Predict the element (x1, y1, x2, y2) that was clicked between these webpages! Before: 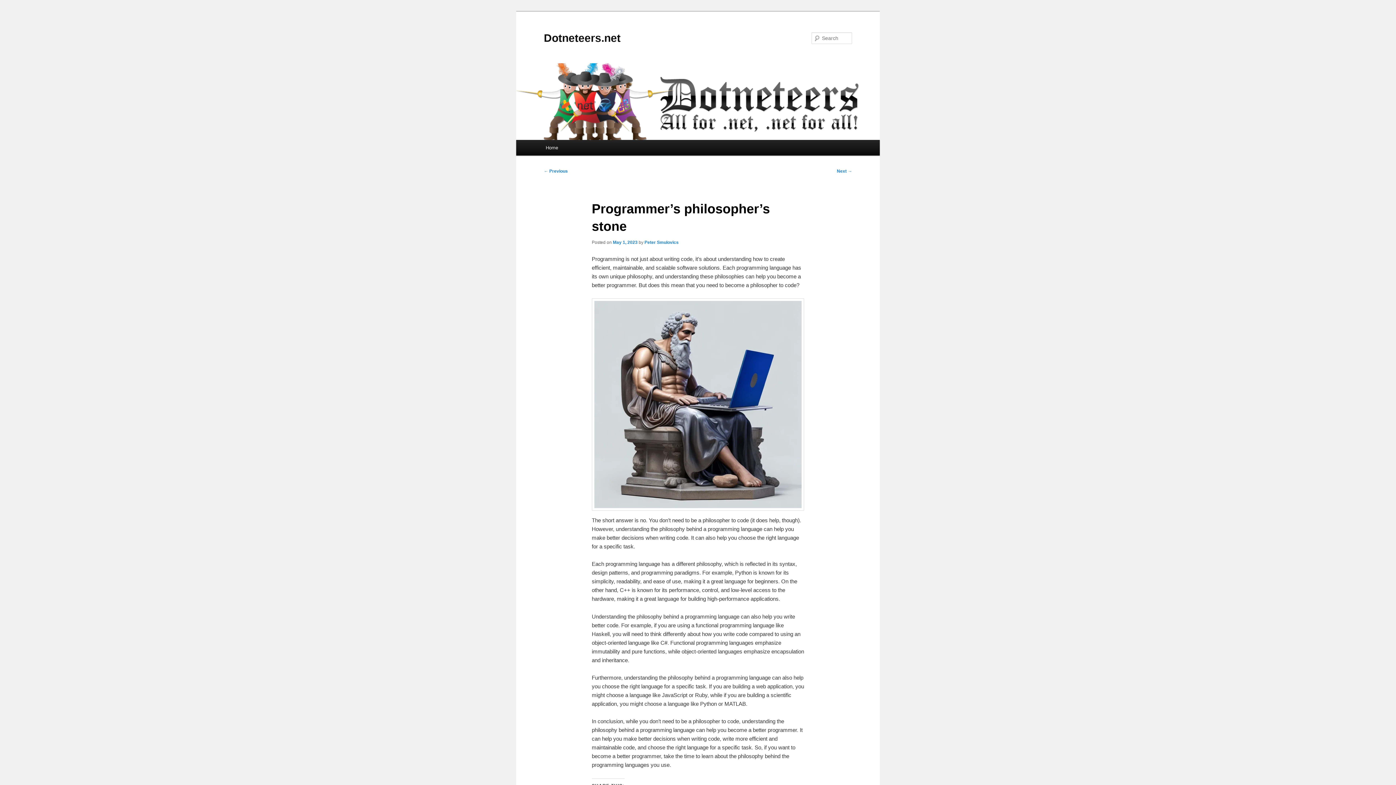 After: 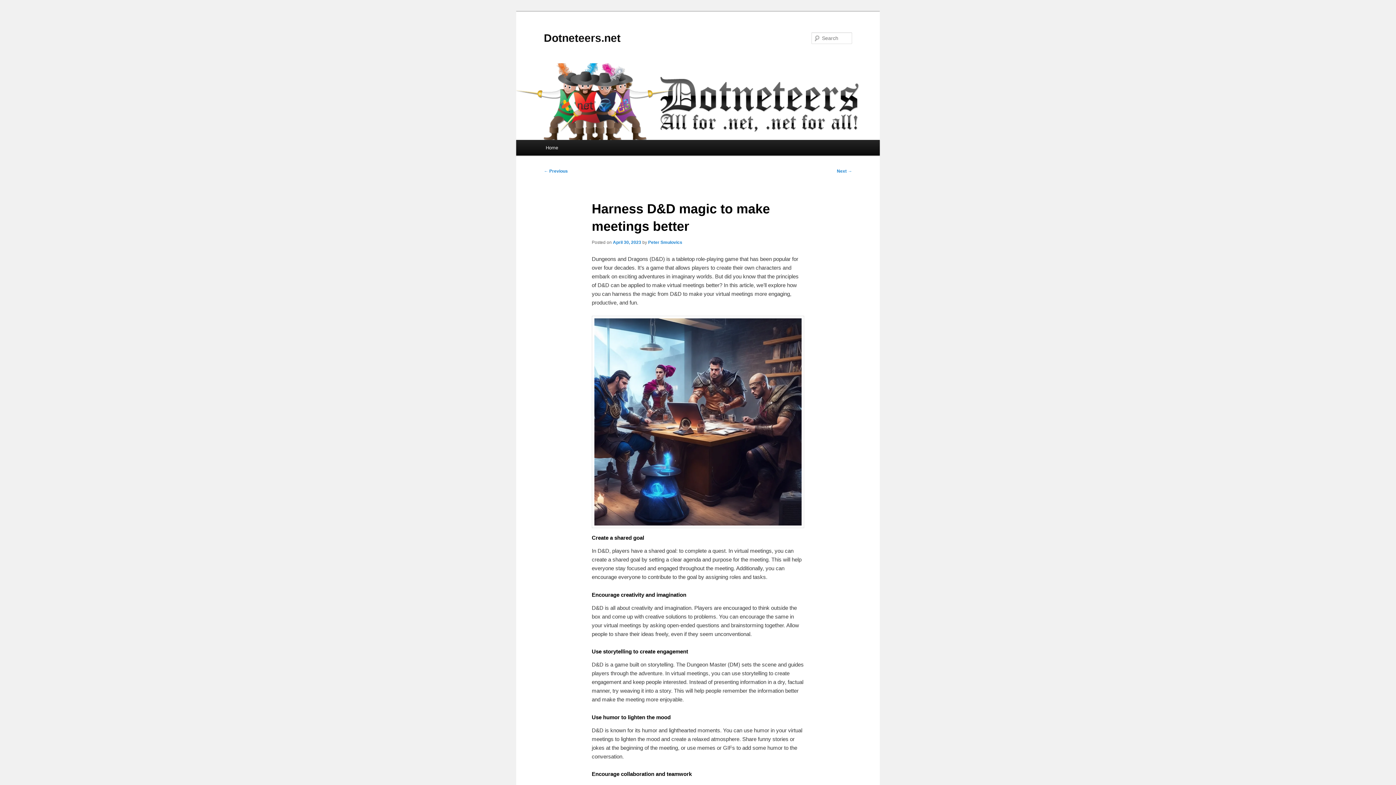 Action: label: ← Previous bbox: (544, 168, 568, 173)